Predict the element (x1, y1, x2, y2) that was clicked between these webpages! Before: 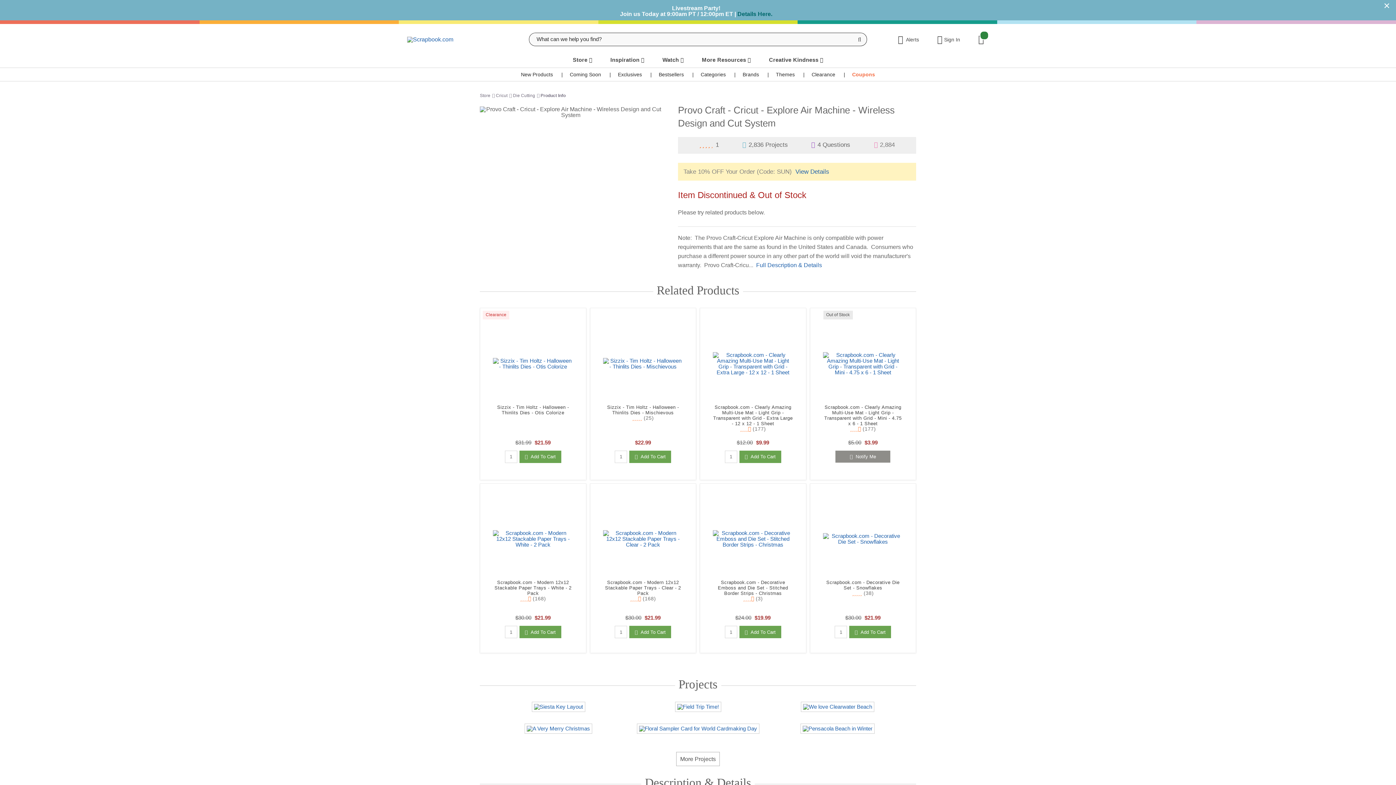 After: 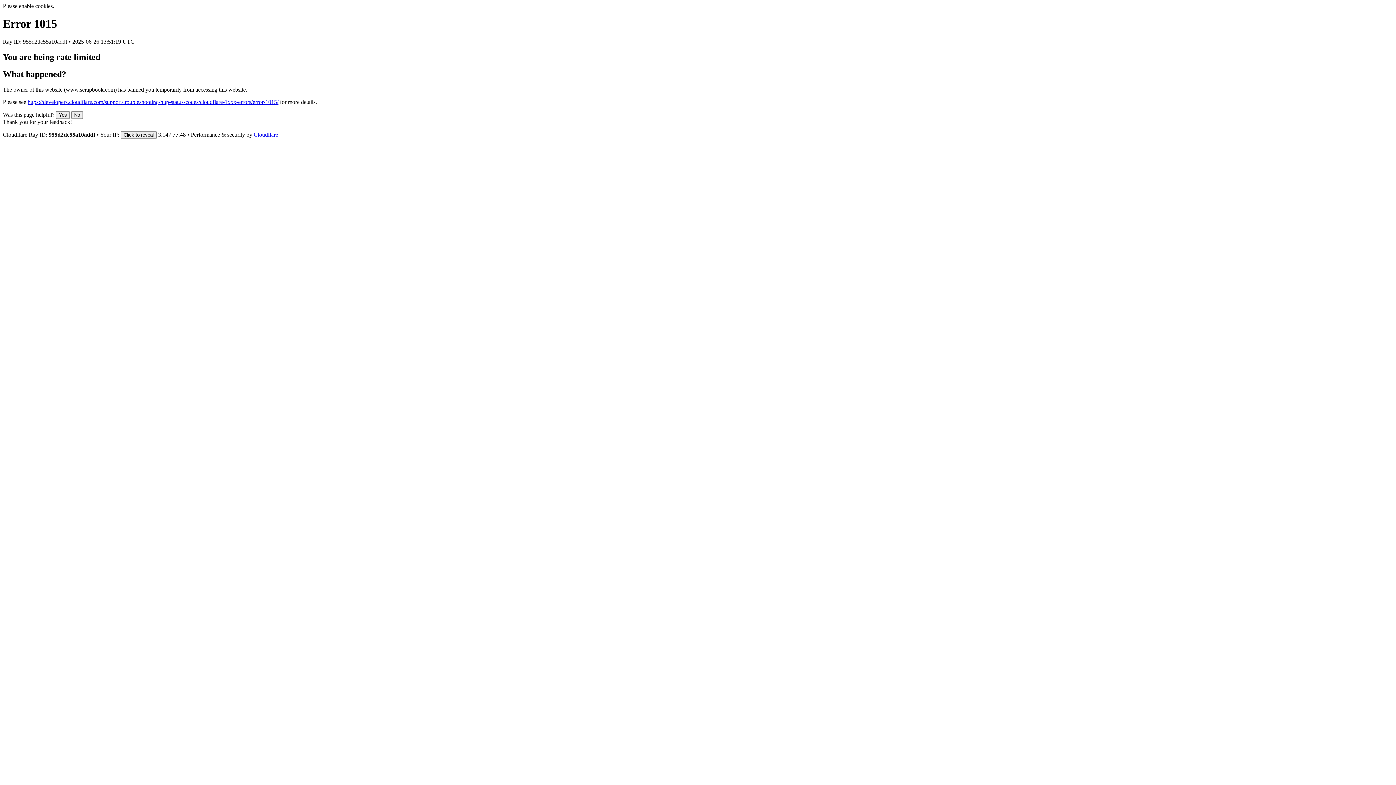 Action: bbox: (937, 35, 960, 43) label: Sign In